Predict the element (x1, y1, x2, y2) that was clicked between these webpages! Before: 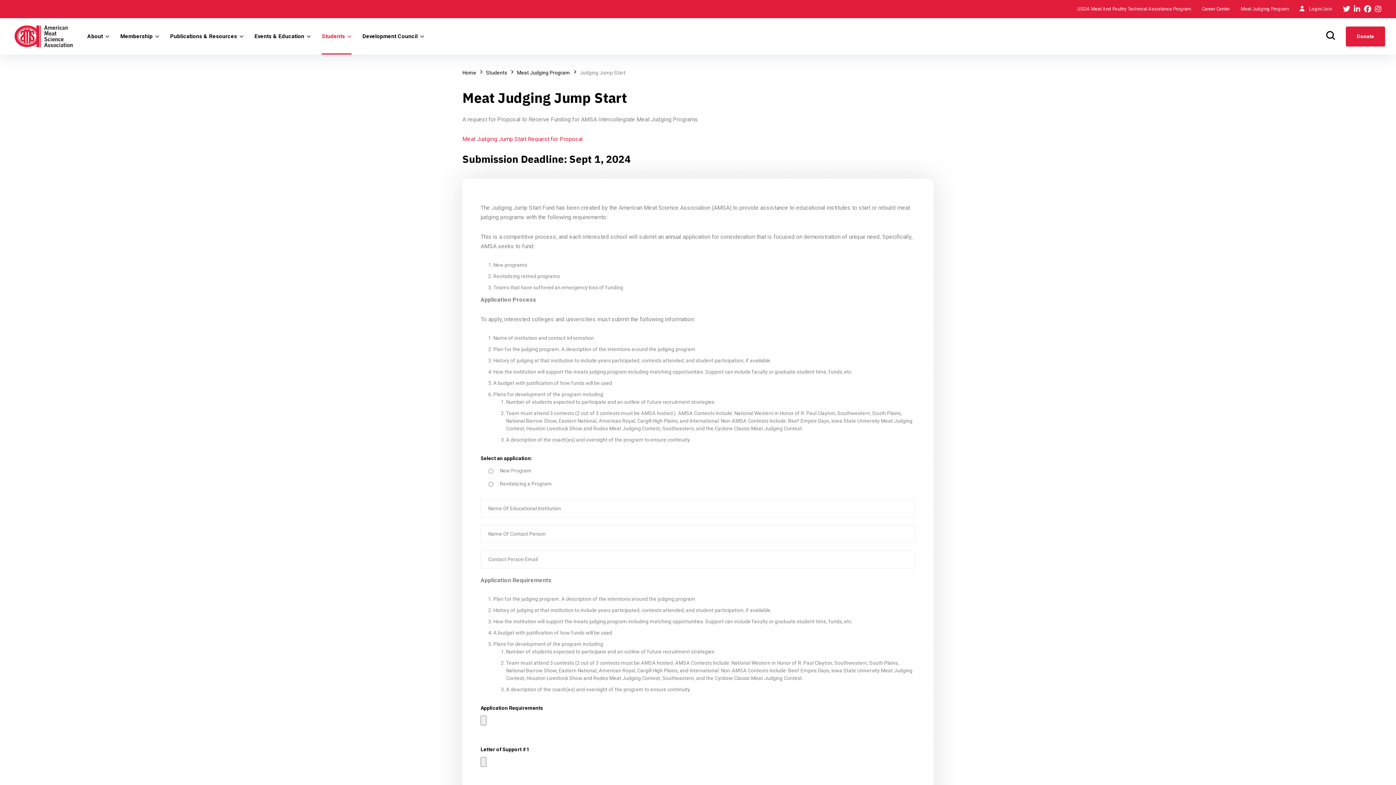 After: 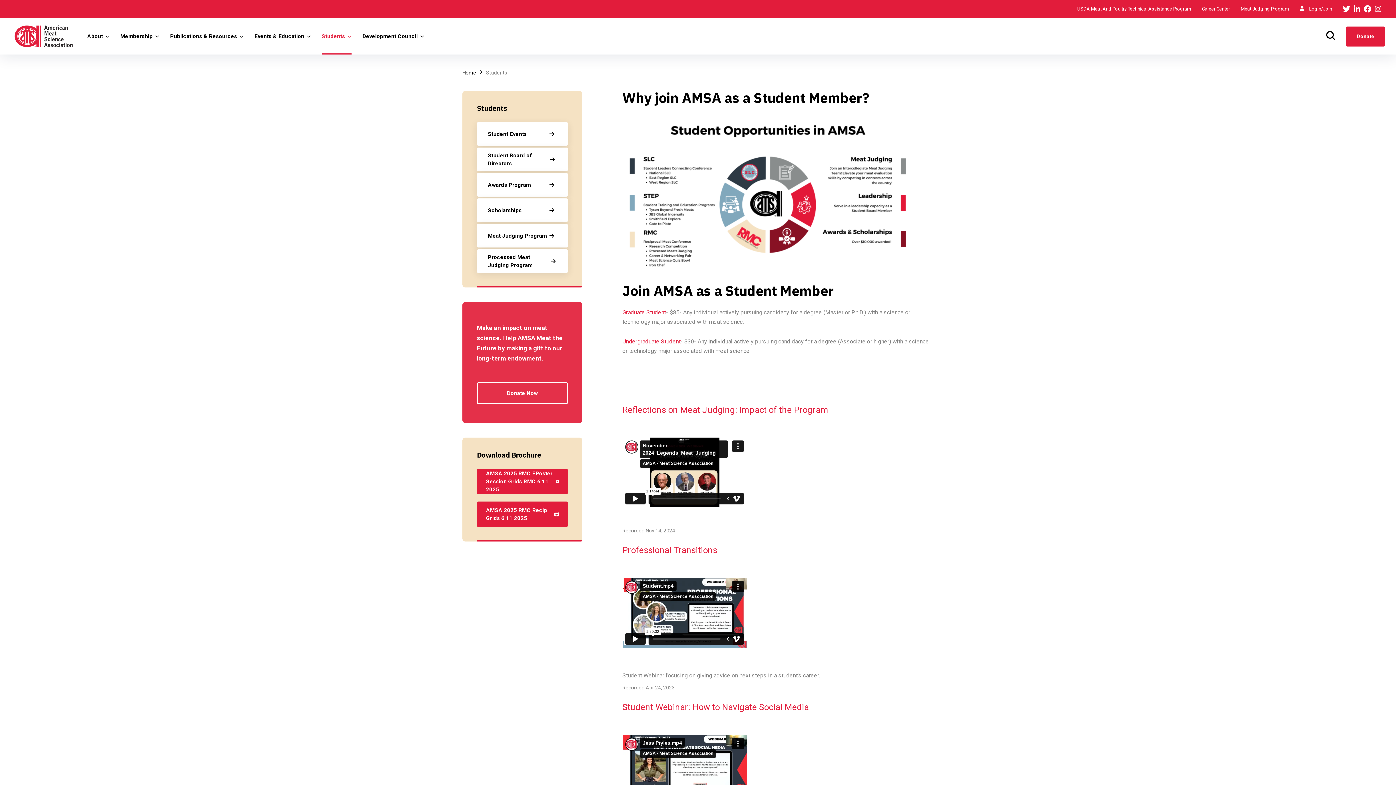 Action: bbox: (321, 18, 351, 54) label: Students